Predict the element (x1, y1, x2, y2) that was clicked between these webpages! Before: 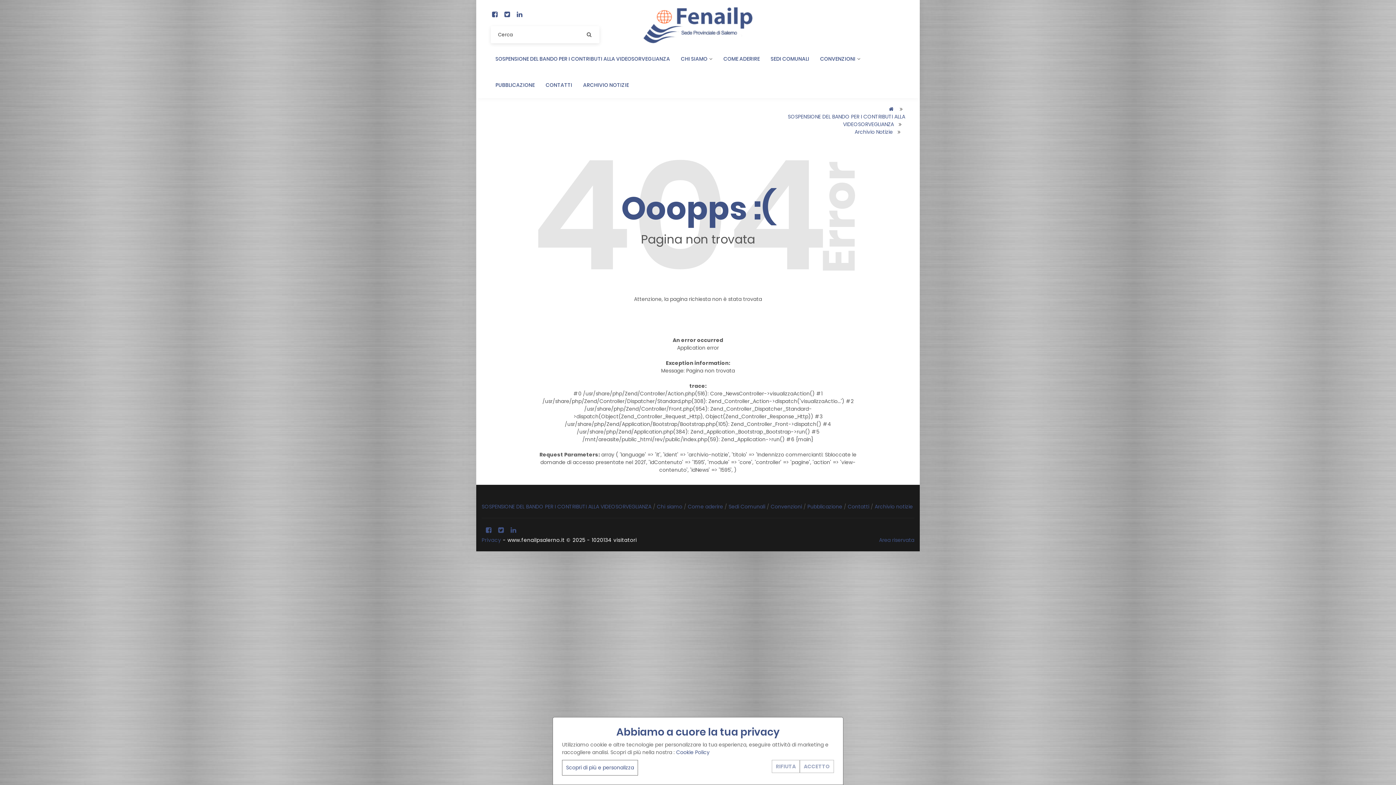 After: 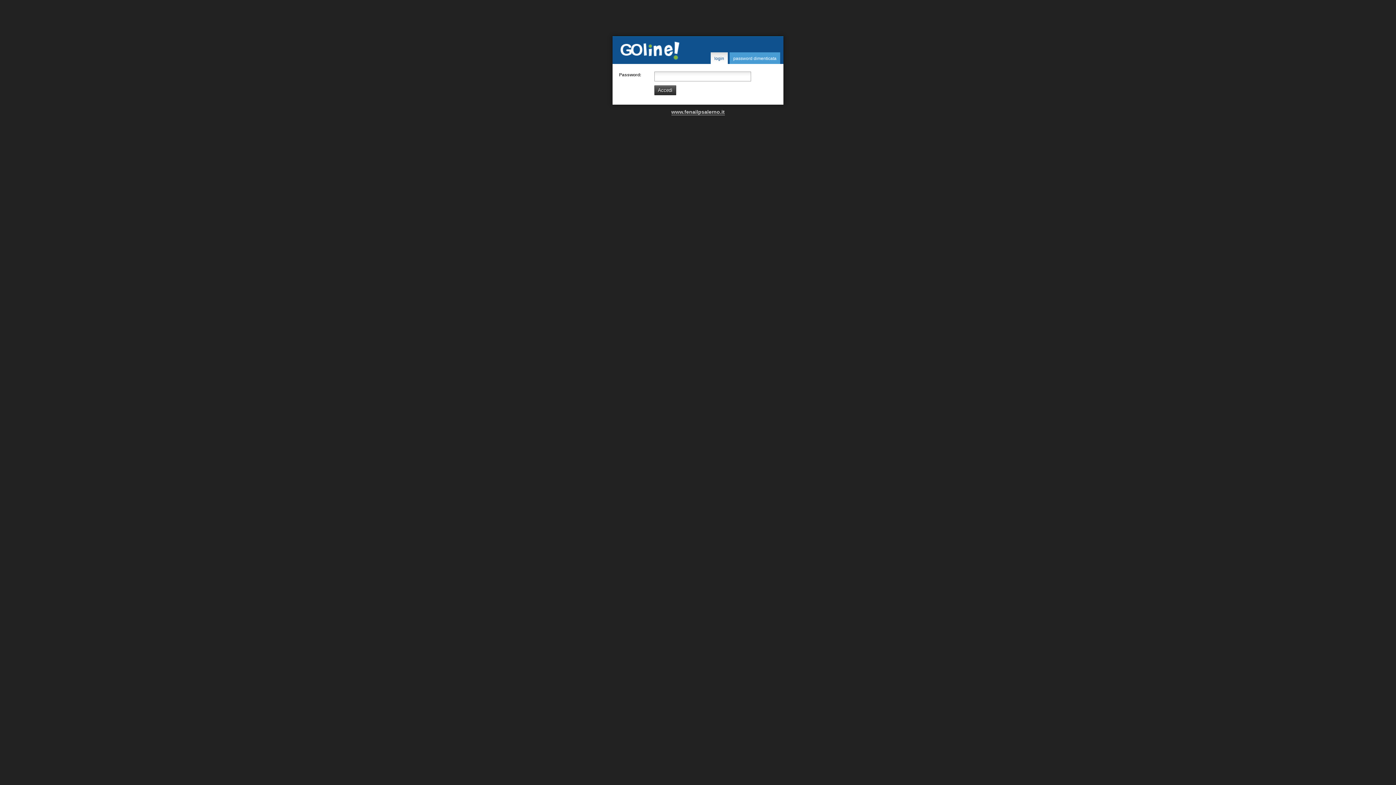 Action: label: Area riservata bbox: (879, 536, 914, 544)